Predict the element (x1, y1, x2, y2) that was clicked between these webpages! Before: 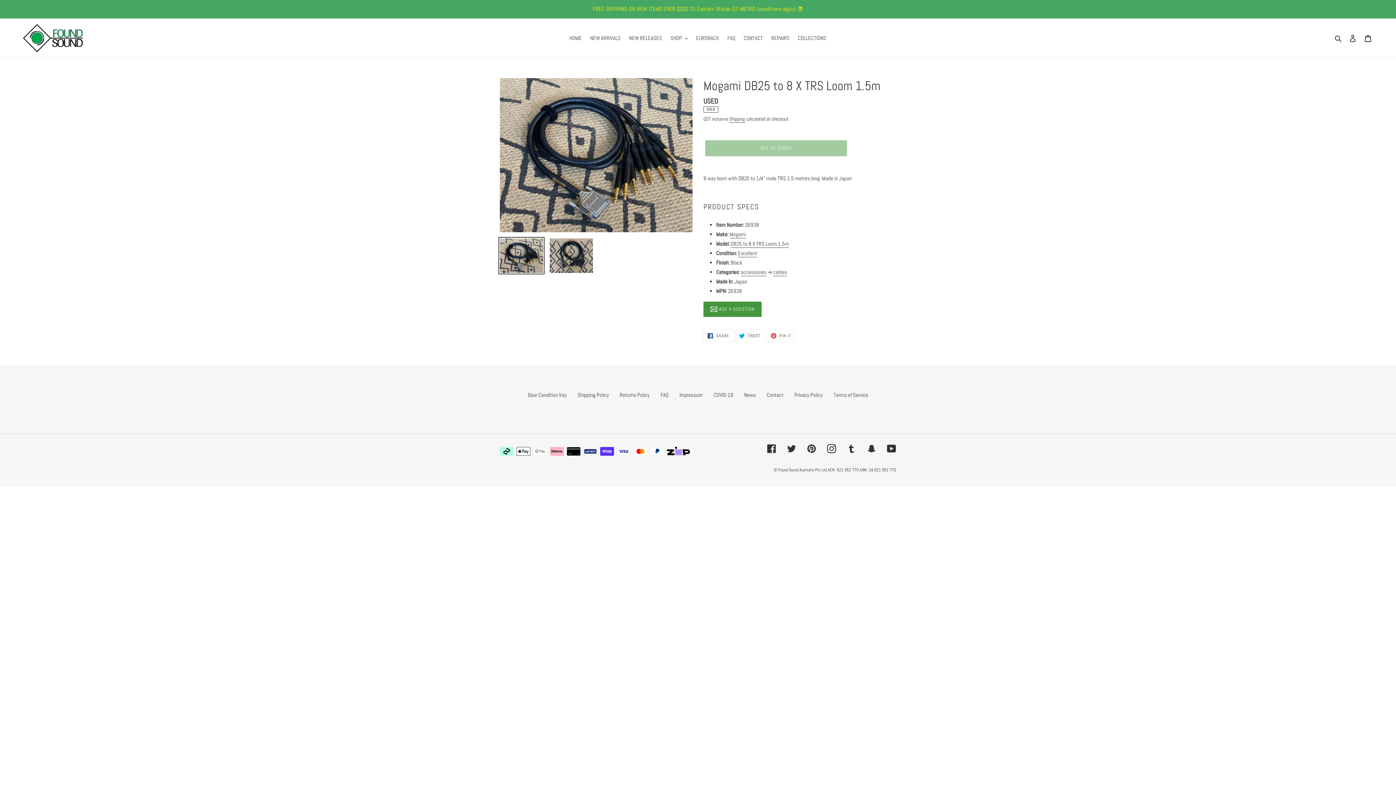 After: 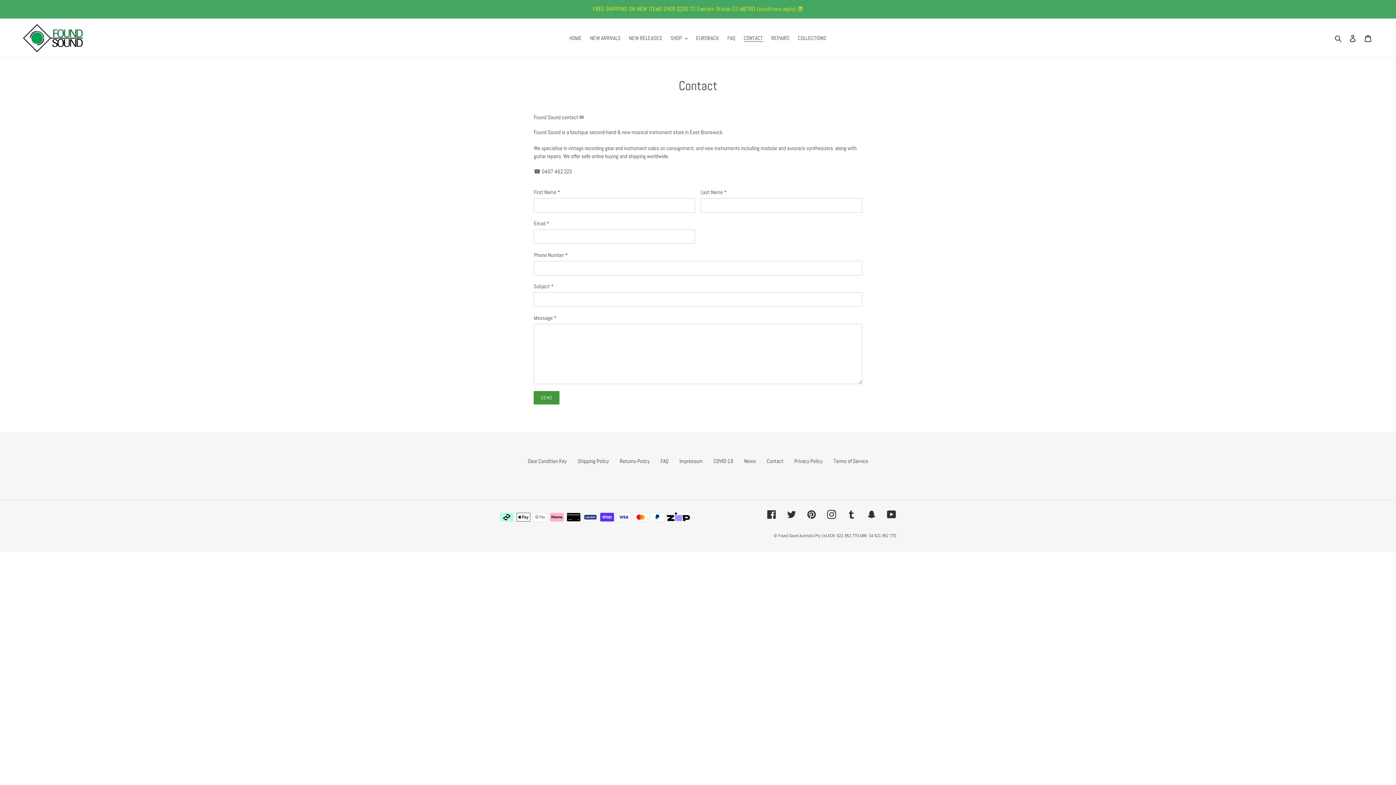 Action: label: CONTACT bbox: (740, 33, 766, 43)